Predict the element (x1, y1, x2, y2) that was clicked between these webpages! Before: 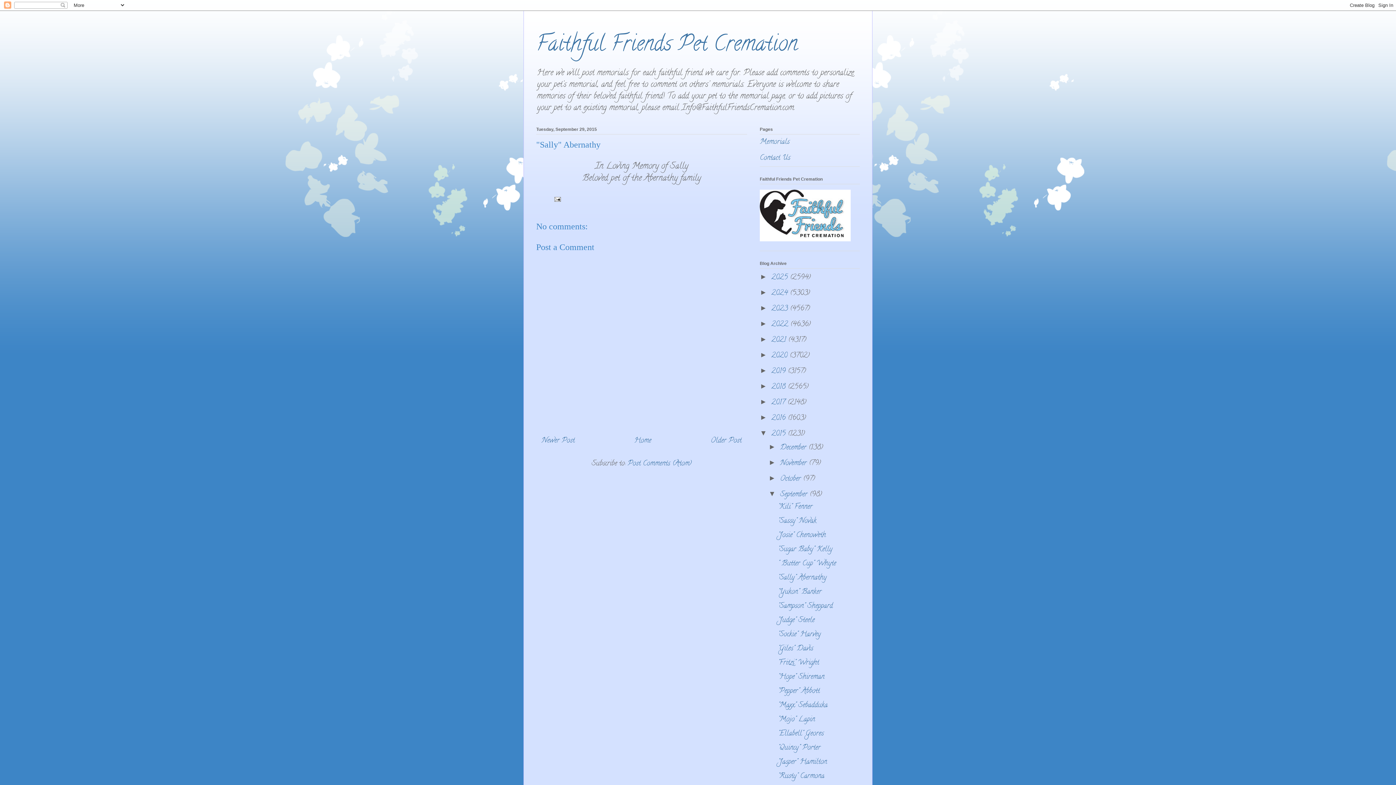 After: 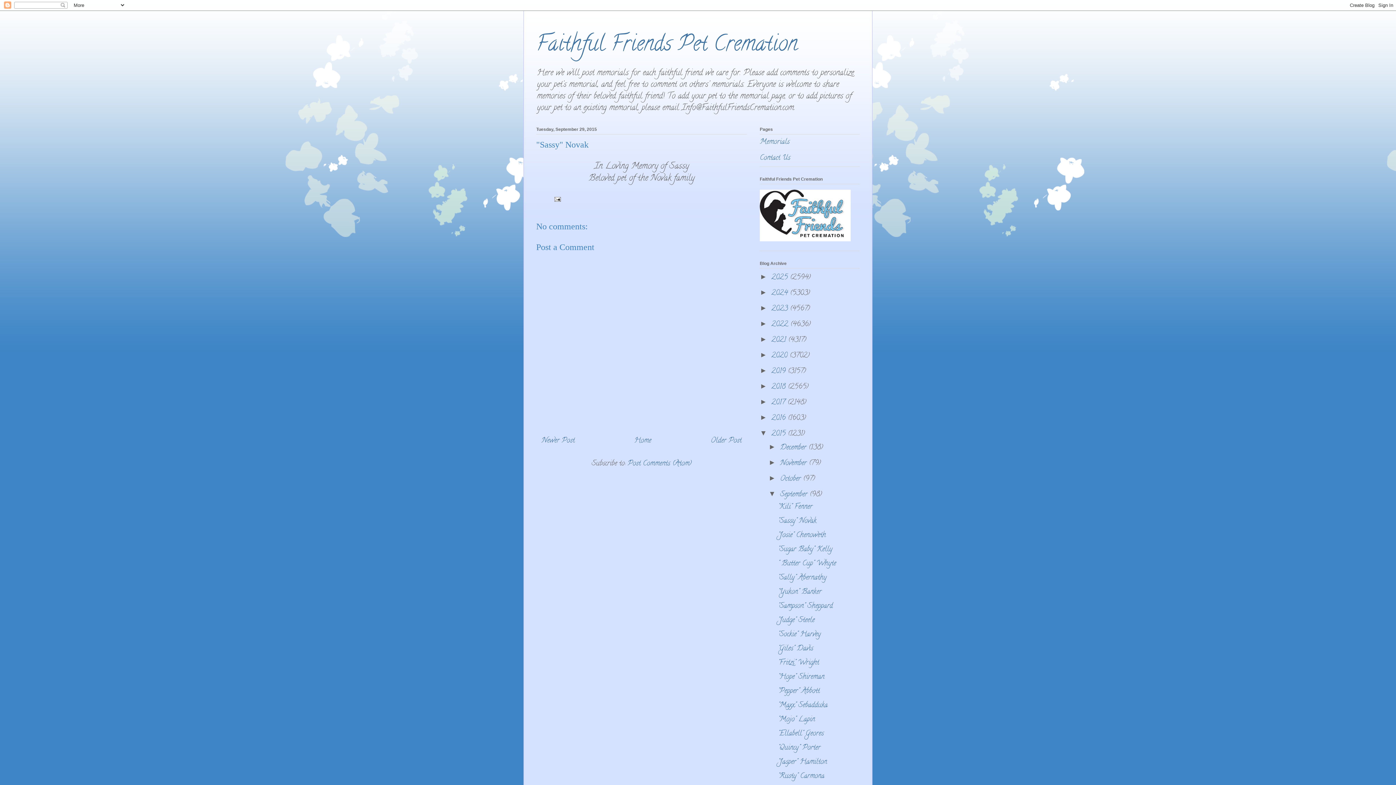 Action: label: "Sassy" Novak bbox: (778, 516, 816, 527)